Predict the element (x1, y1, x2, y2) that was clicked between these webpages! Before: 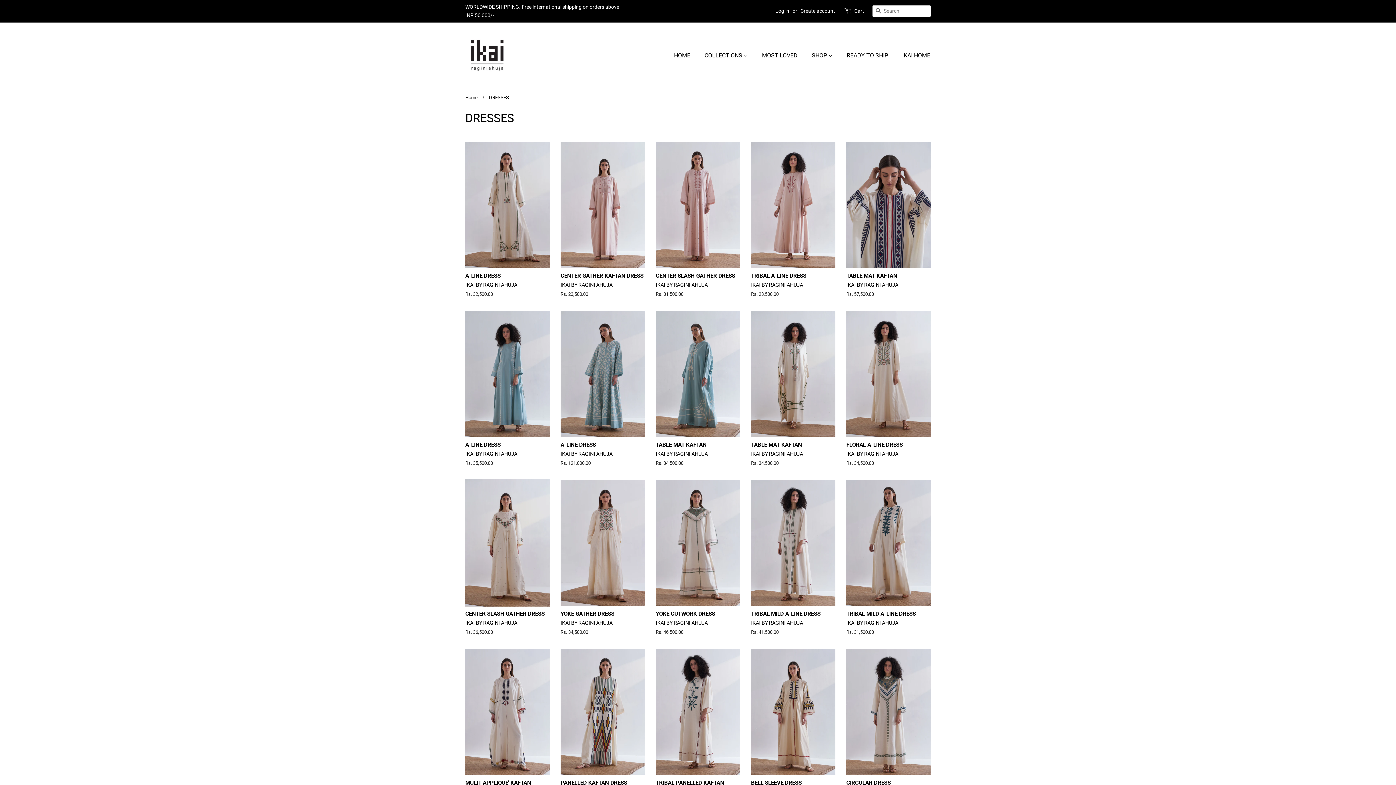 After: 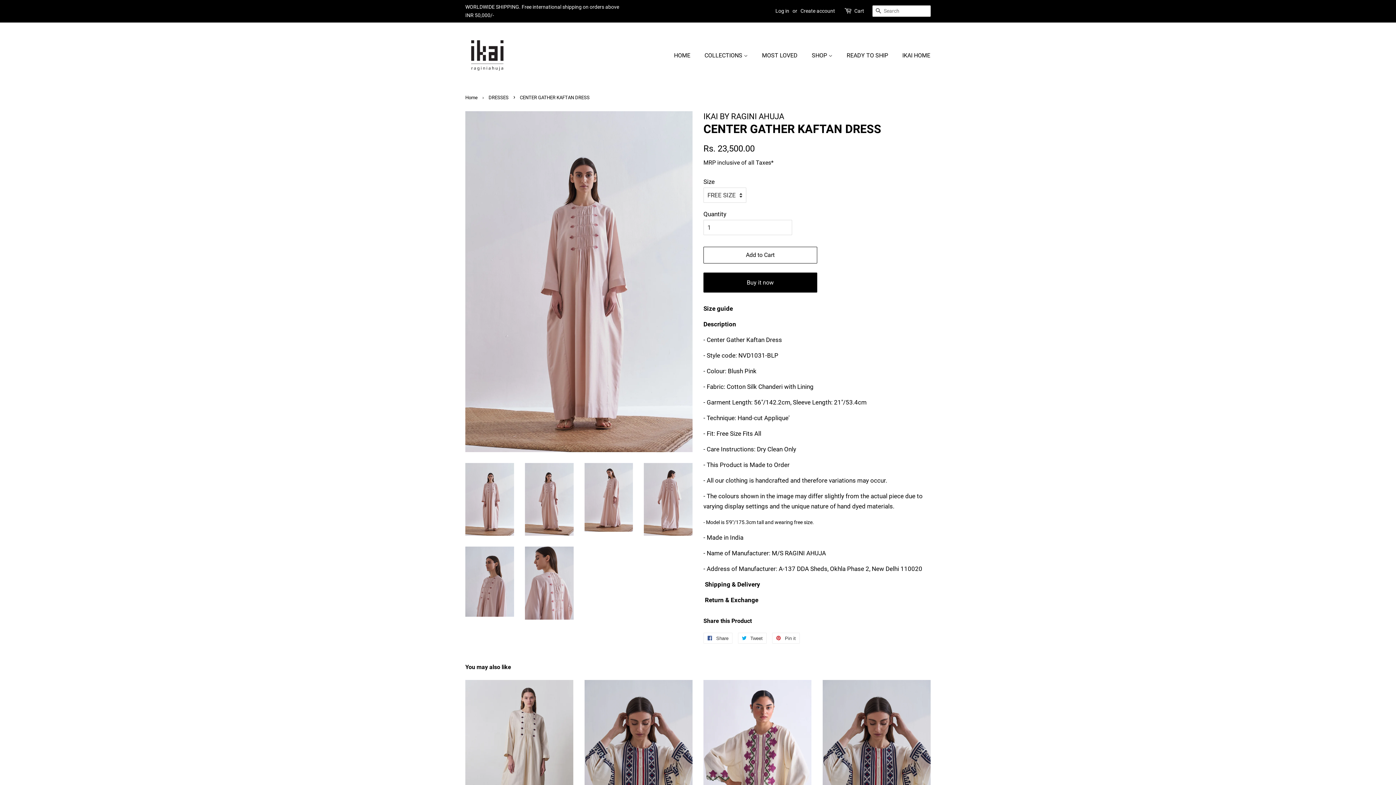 Action: label: CENTER GATHER KAFTAN DRESS

IKAI BY RAGINI AHUJA

Regular price
Rs. 23,500.00 bbox: (560, 141, 645, 310)